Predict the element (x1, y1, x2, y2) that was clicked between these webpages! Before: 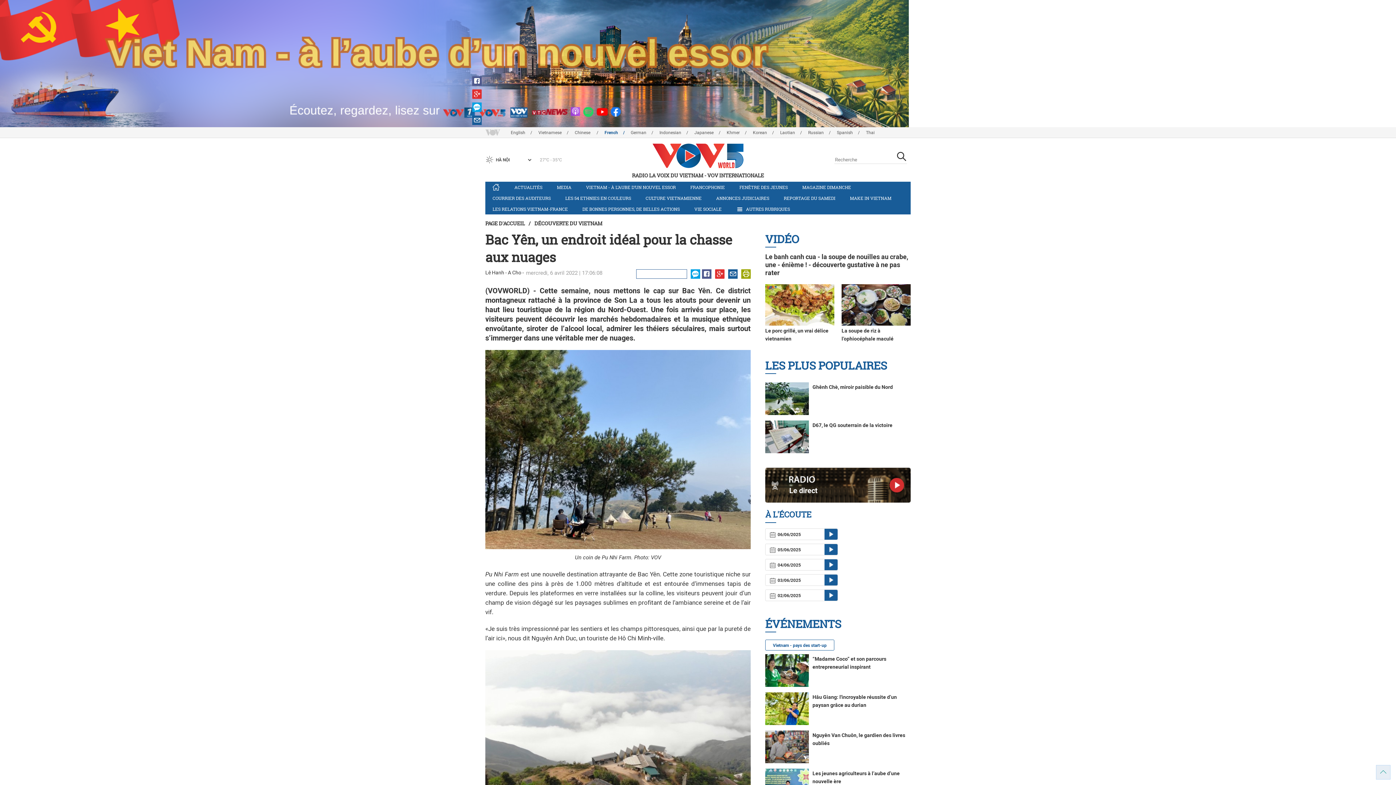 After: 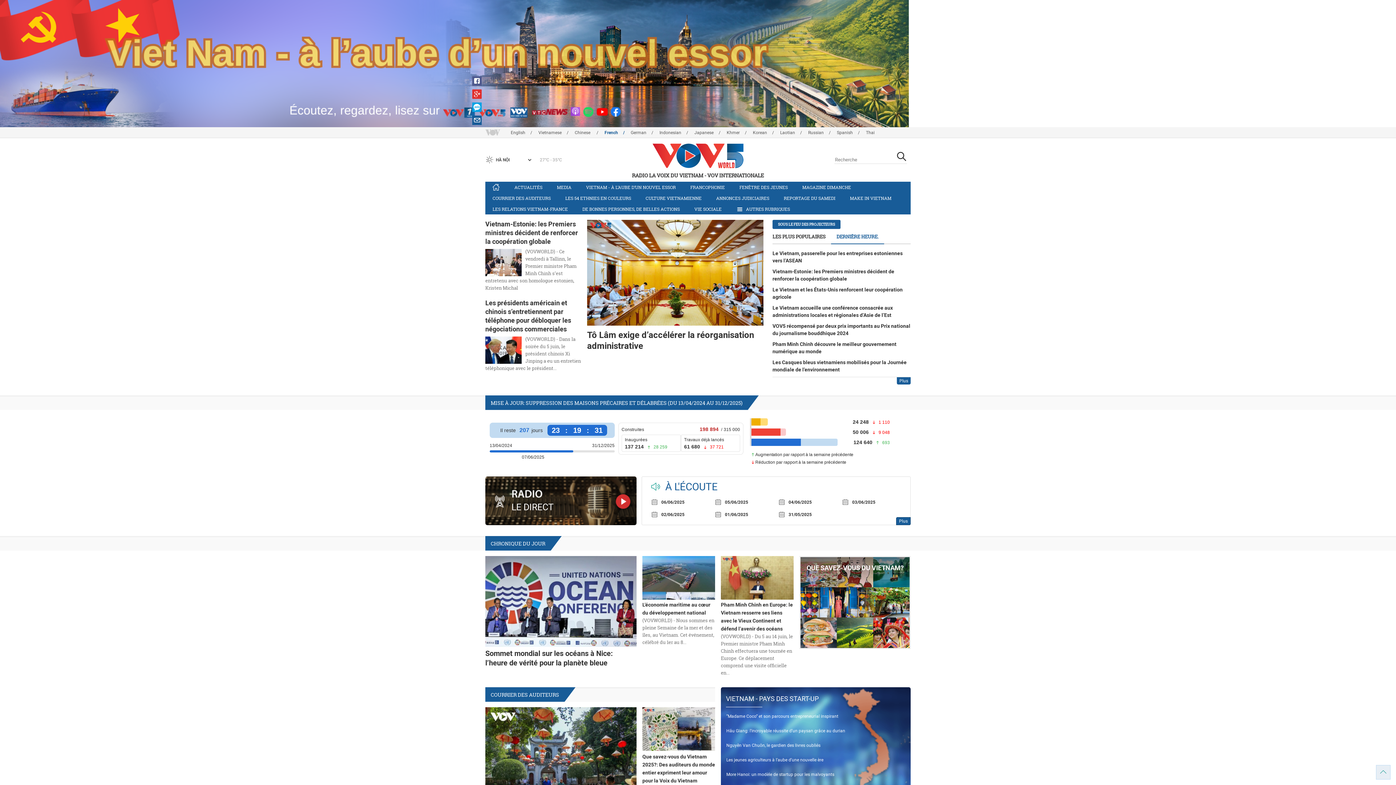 Action: label: RADIO LA VOIX DU VIETNAM - VOV INTERNATIONALE bbox: (600, 143, 796, 168)